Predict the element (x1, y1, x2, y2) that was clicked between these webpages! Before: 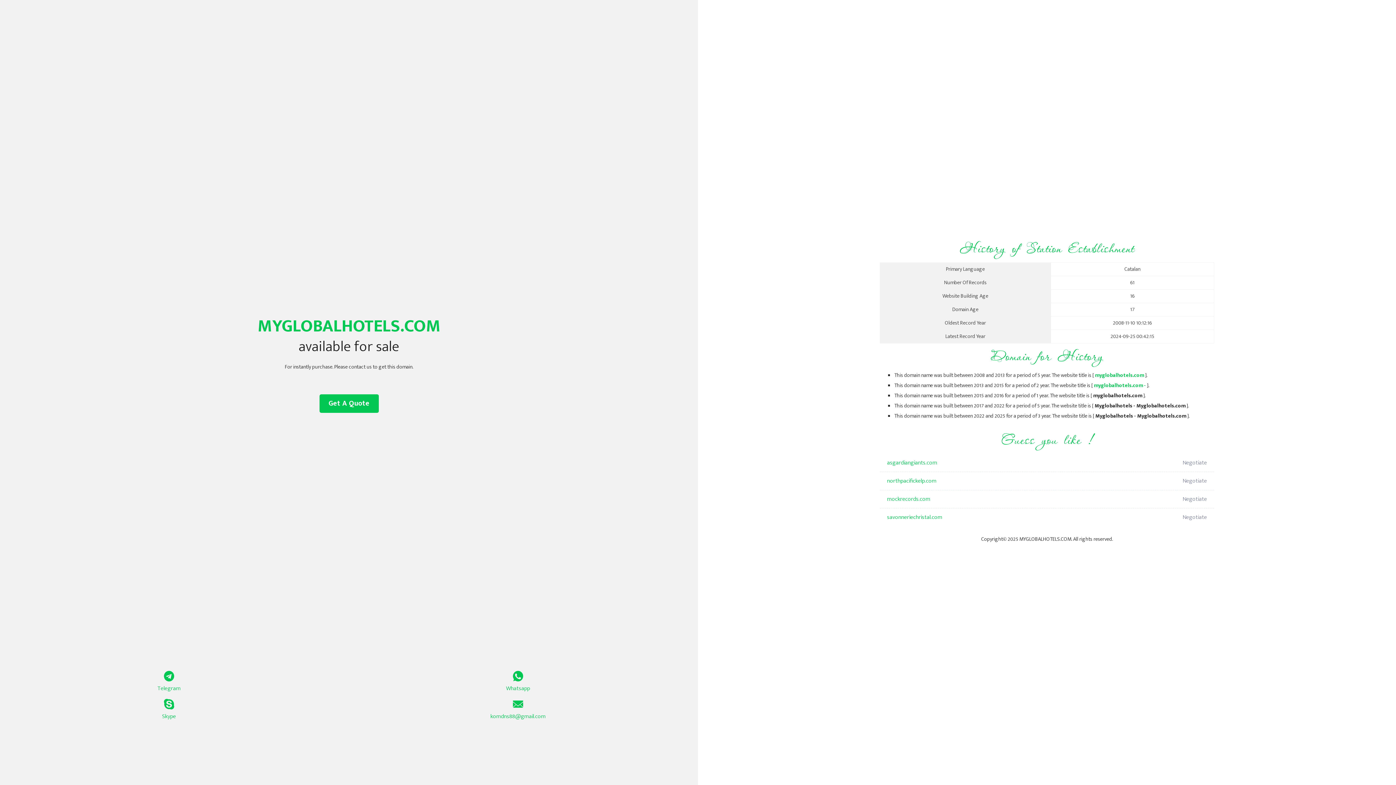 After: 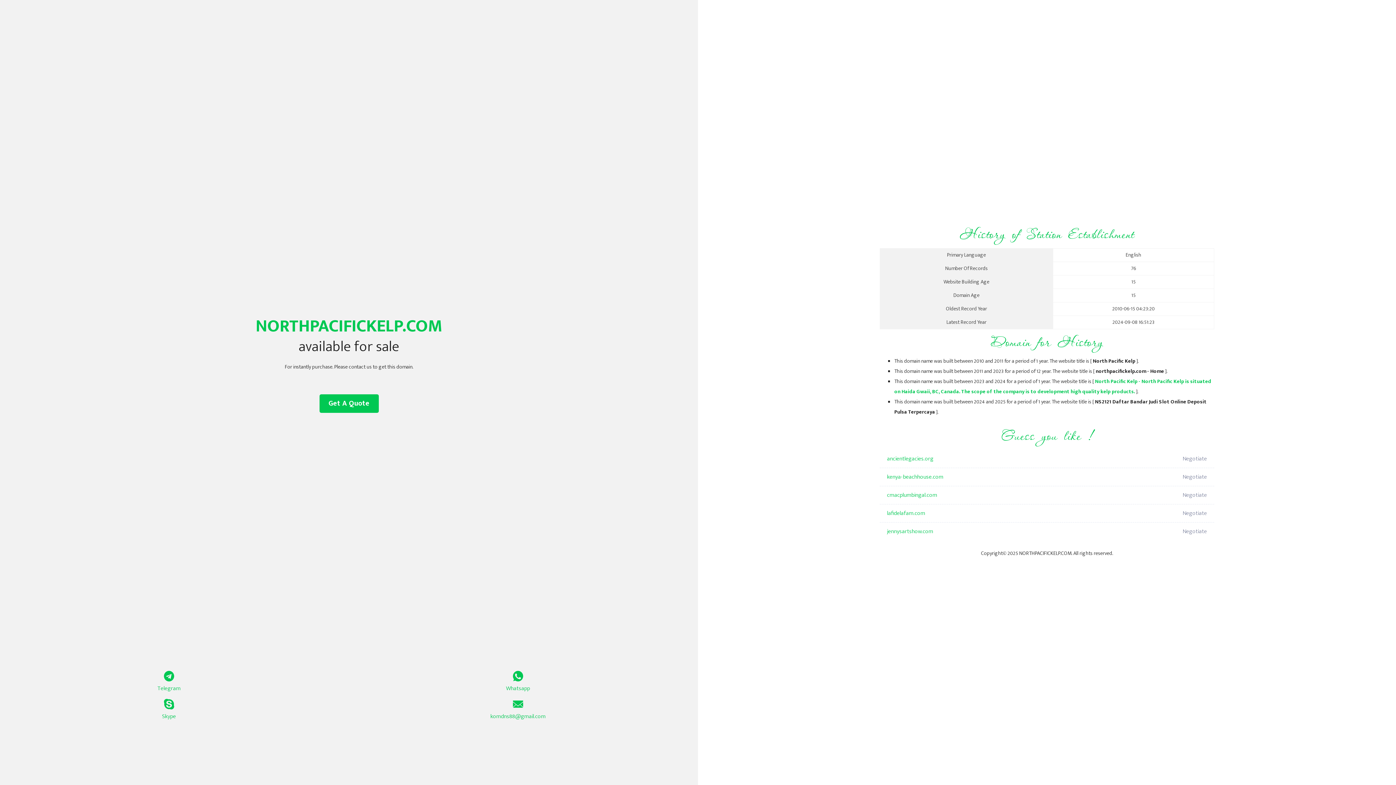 Action: bbox: (887, 472, 1098, 490) label: northpacifickelp.com